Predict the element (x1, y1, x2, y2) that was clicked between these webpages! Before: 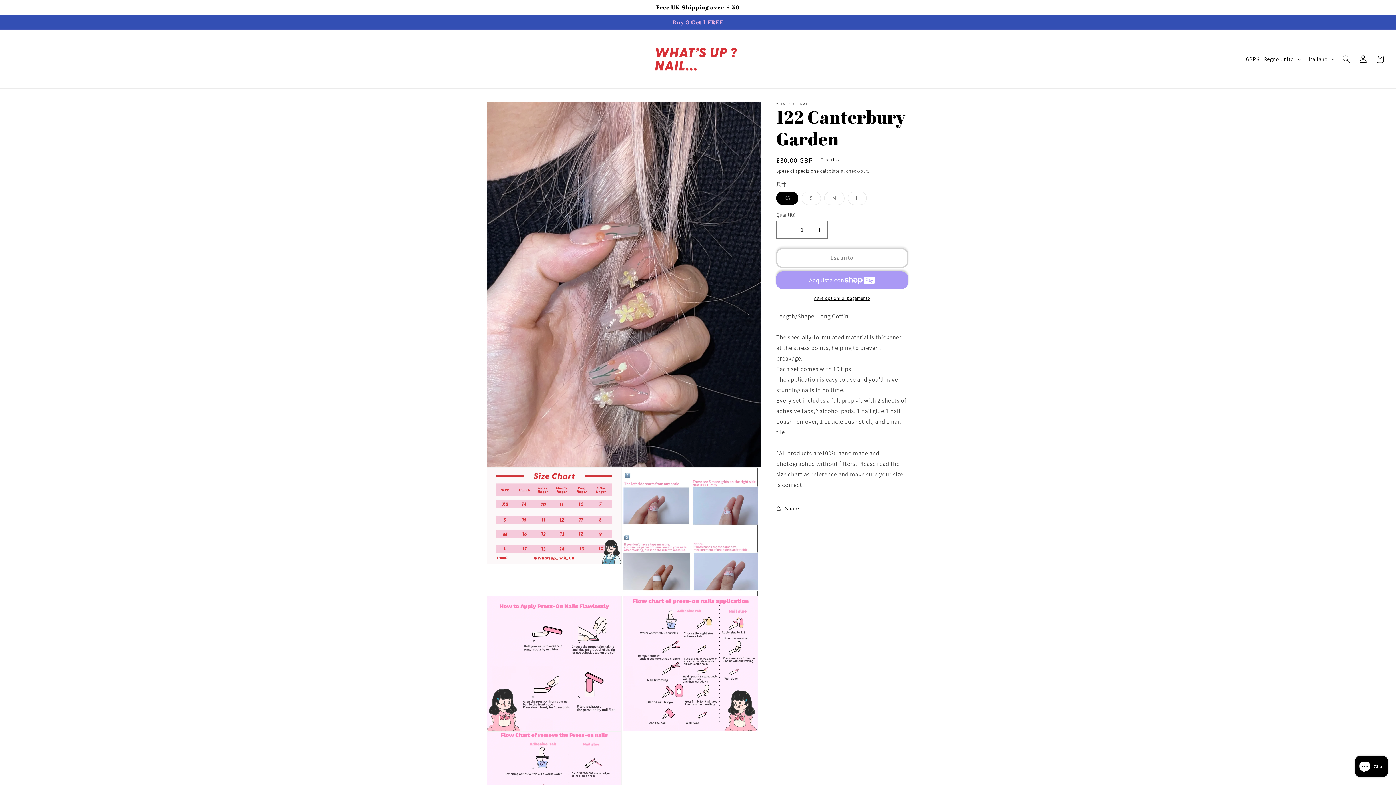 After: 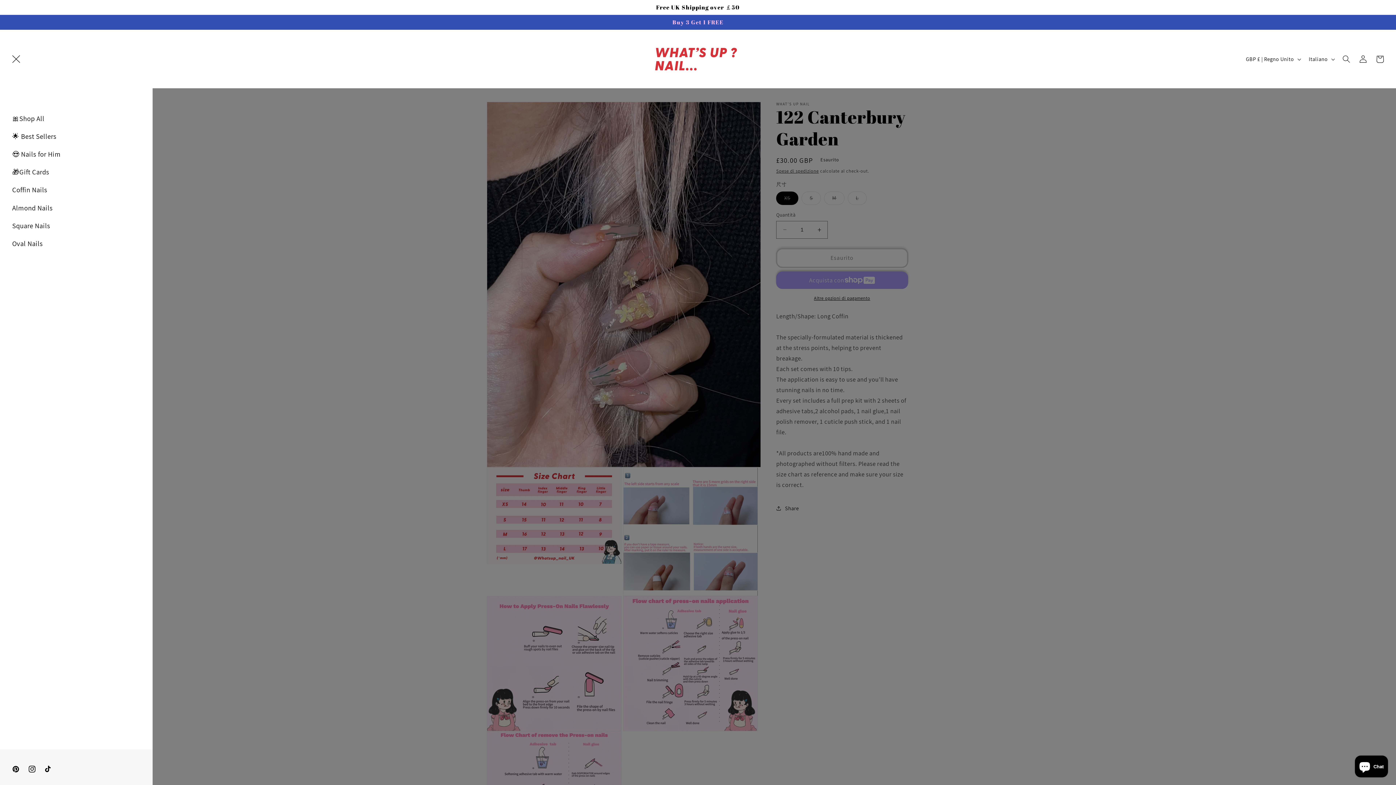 Action: label: Menu bbox: (7, 50, 24, 67)